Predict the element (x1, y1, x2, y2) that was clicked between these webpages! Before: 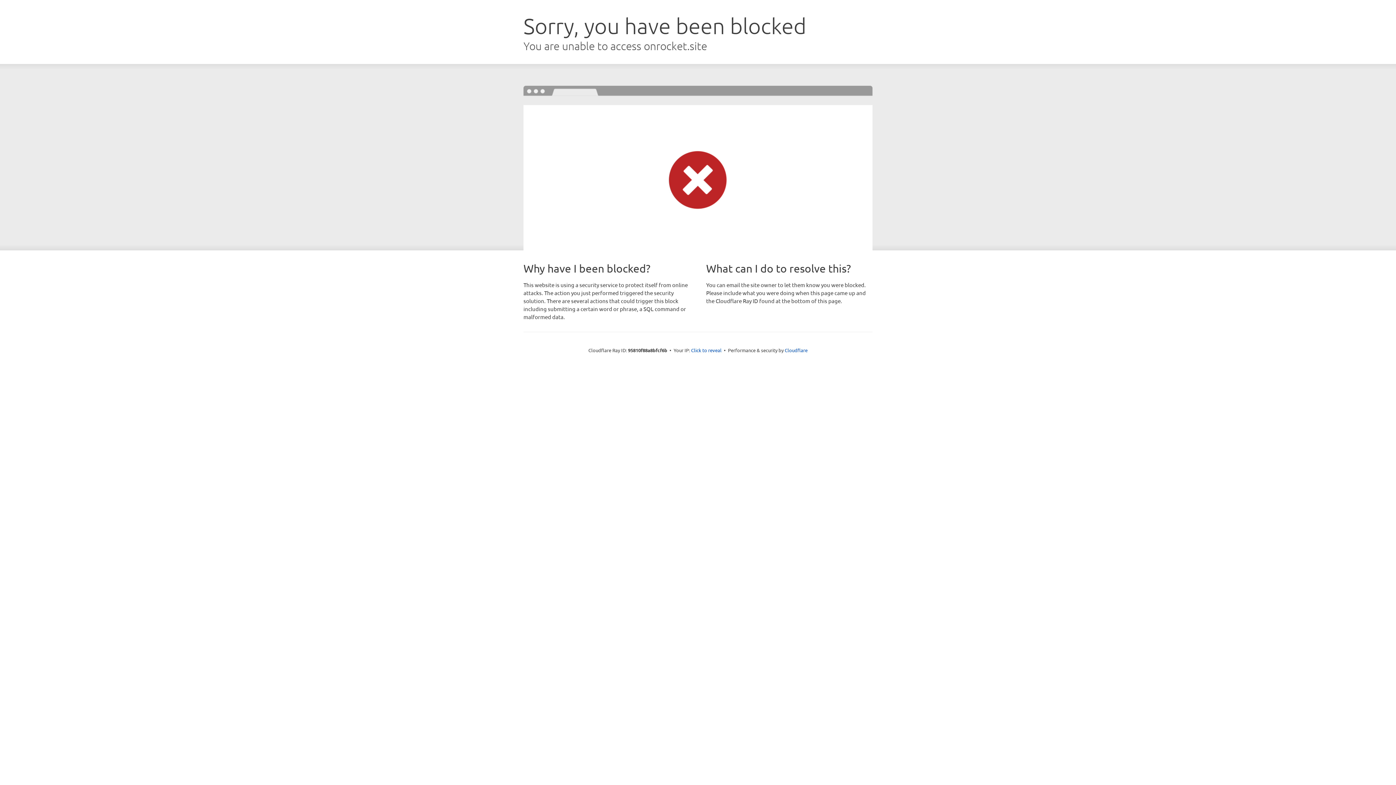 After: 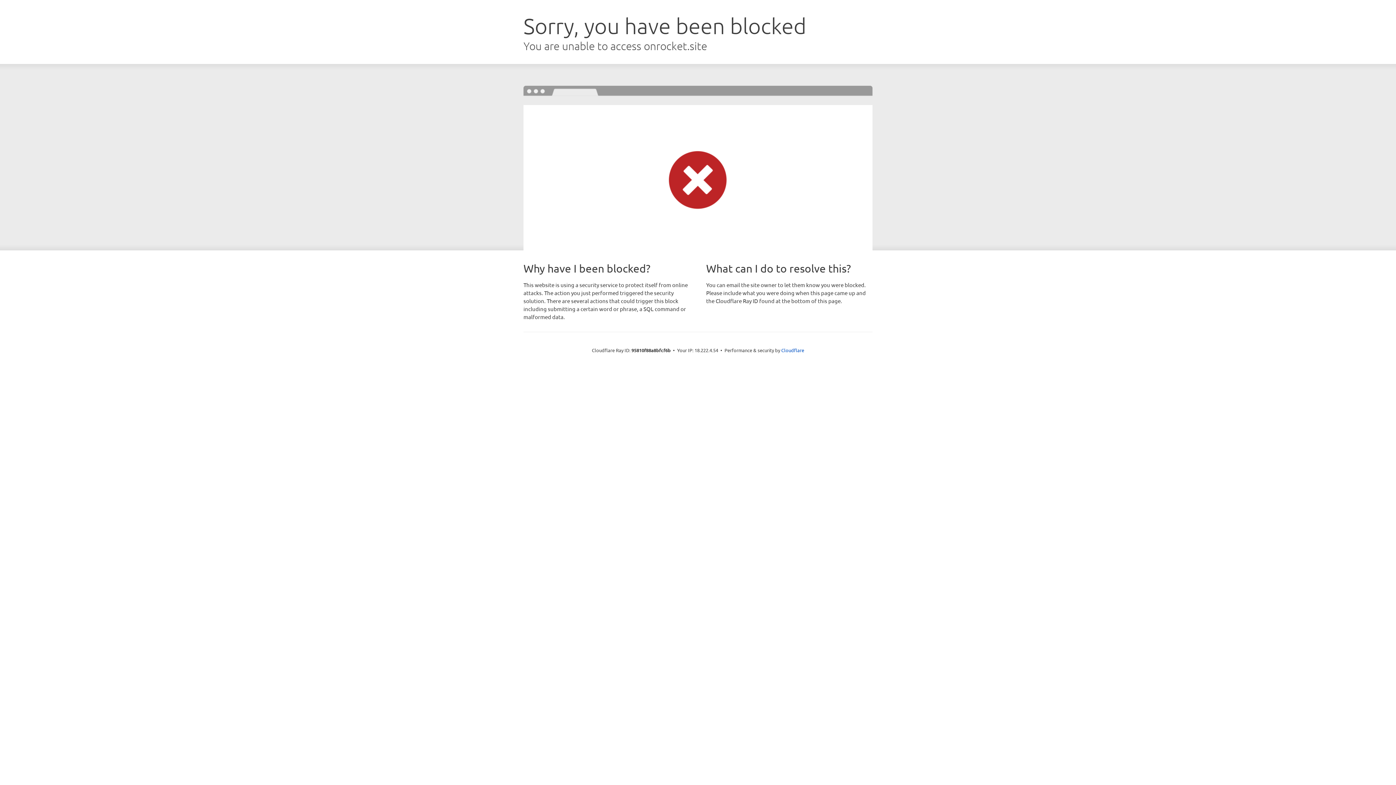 Action: label: Click to reveal bbox: (691, 346, 721, 353)